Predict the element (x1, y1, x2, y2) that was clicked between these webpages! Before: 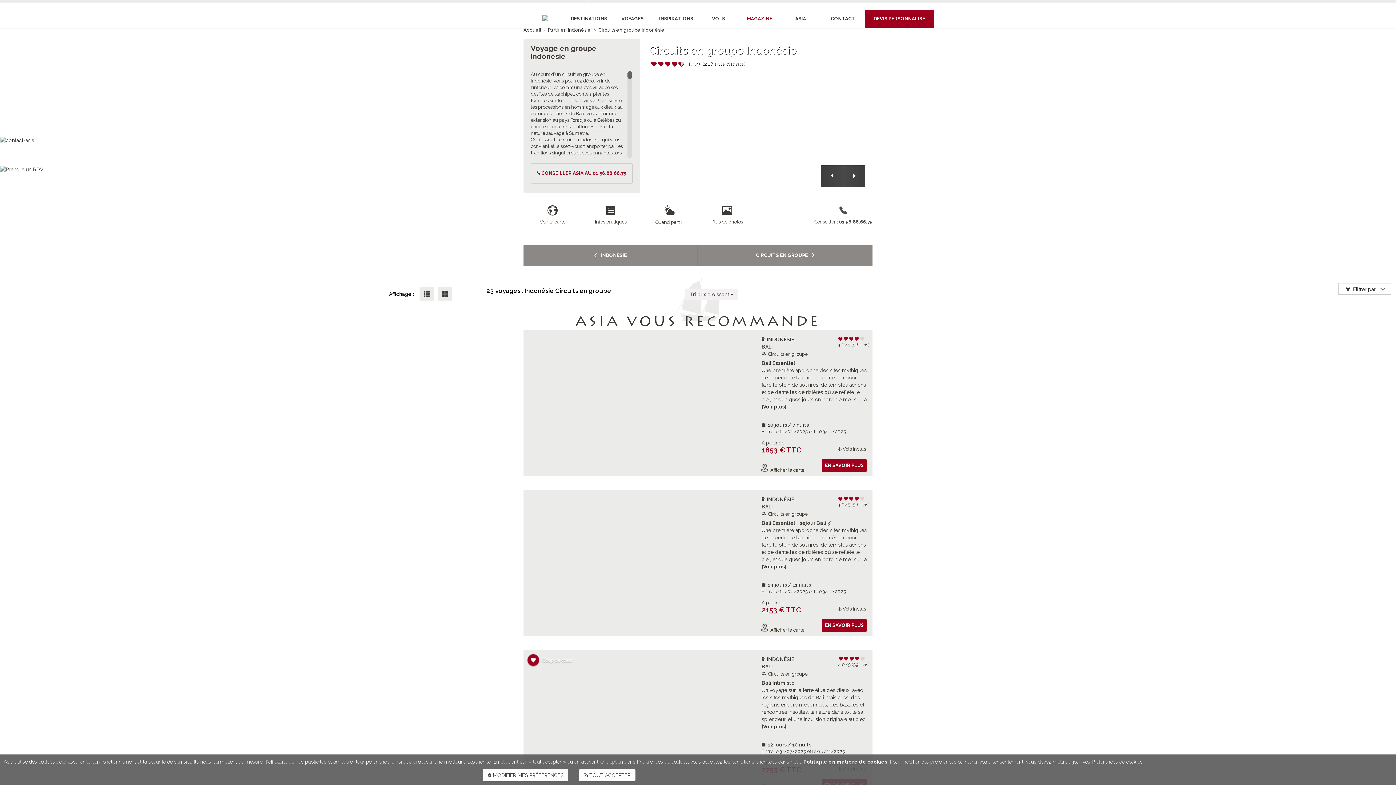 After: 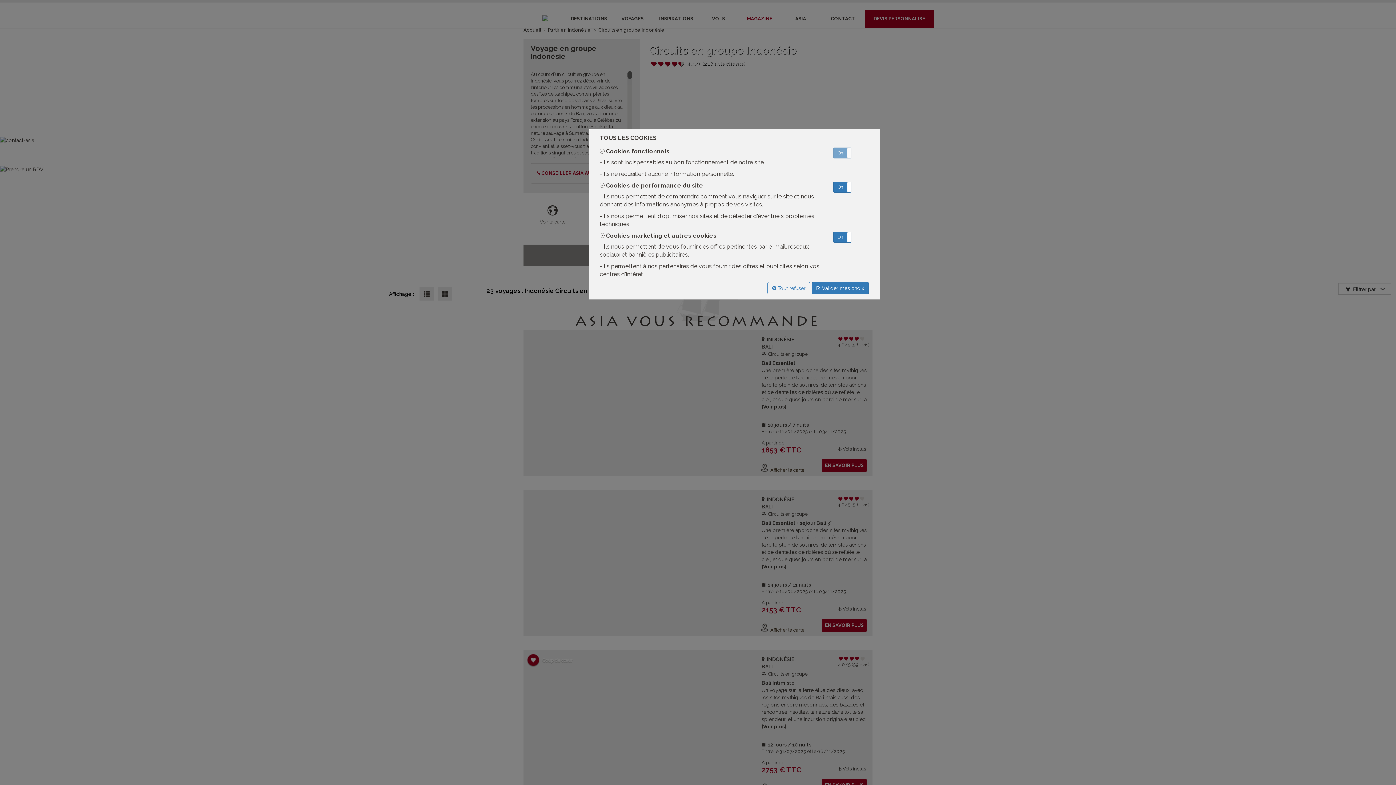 Action: label:  MODIFIER MES PRÉFÉRENCES bbox: (482, 769, 568, 781)